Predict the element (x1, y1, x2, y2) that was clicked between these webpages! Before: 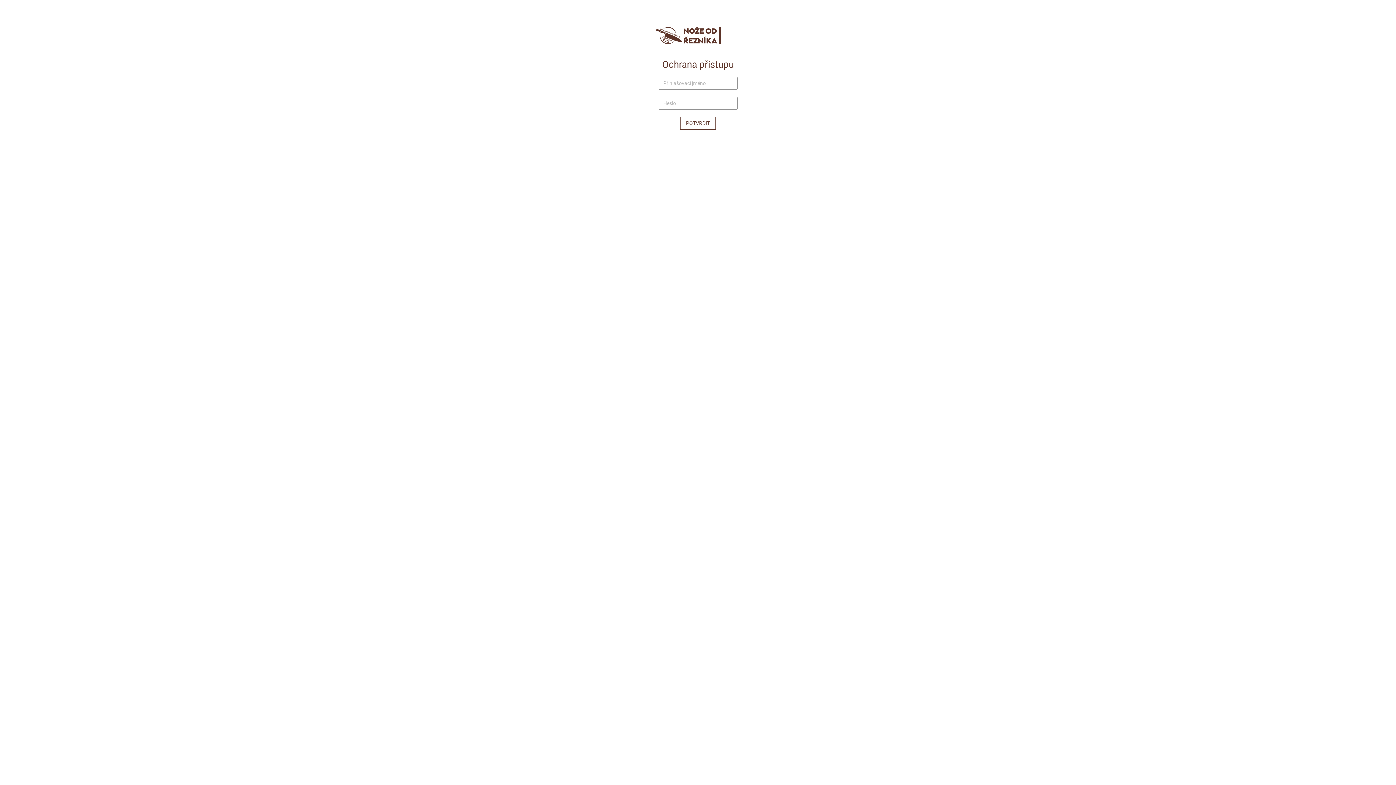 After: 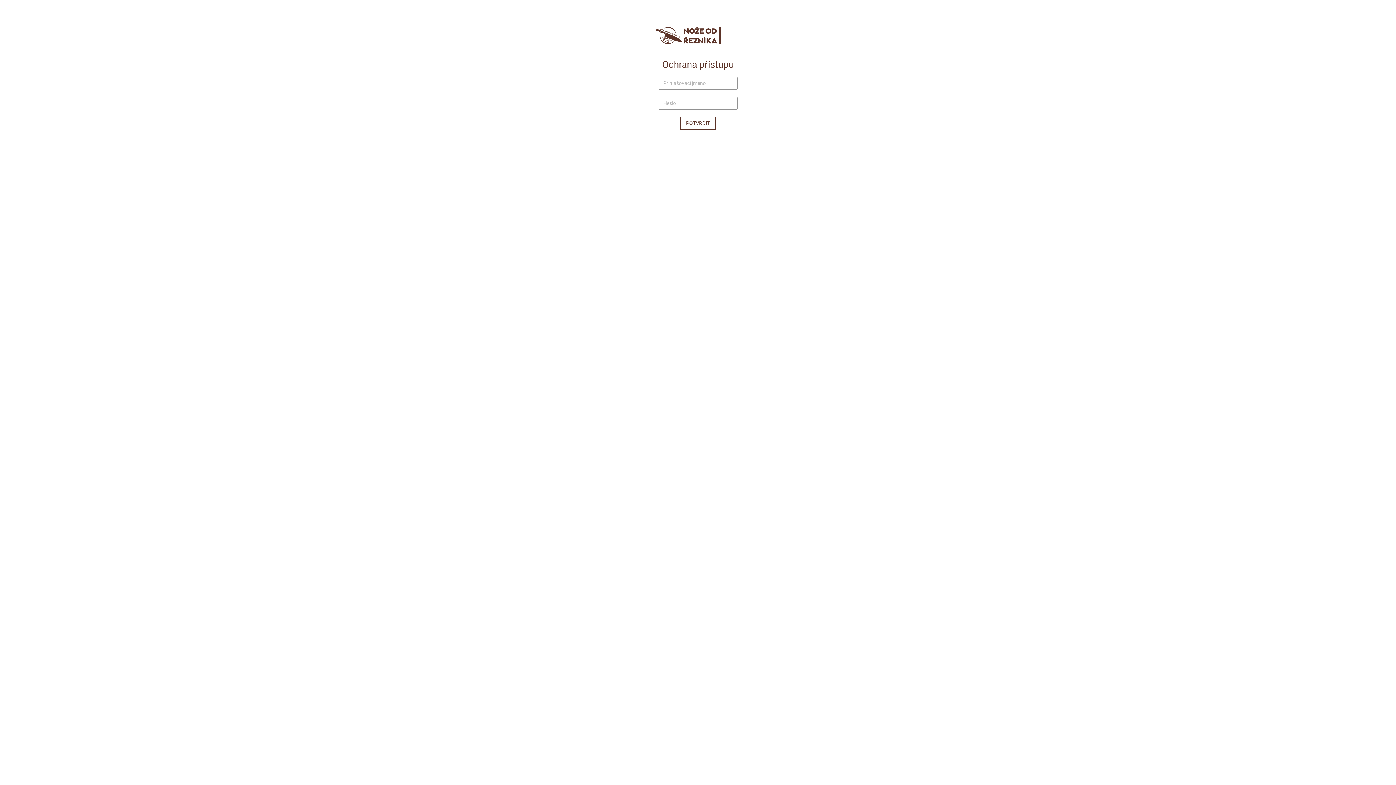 Action: bbox: (654, 33, 741, 39)